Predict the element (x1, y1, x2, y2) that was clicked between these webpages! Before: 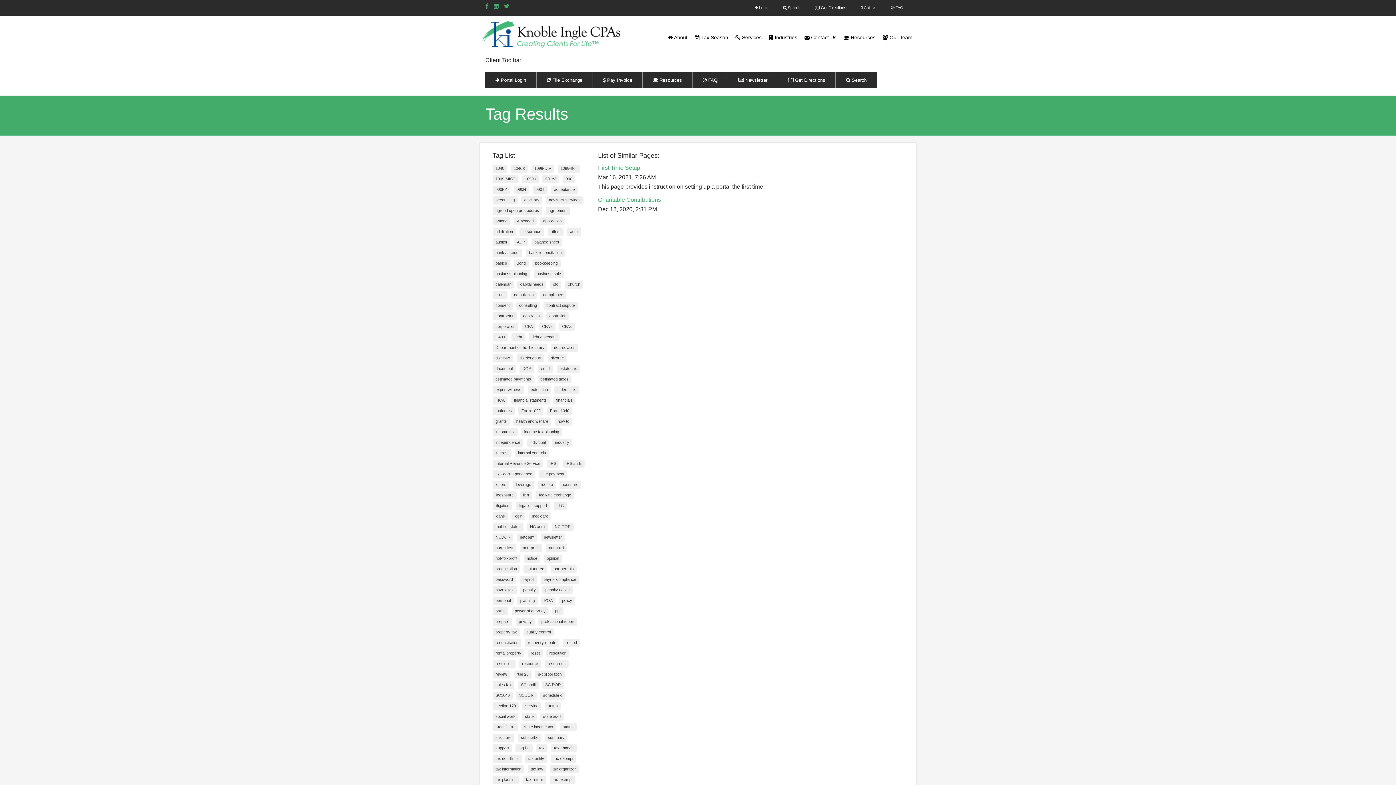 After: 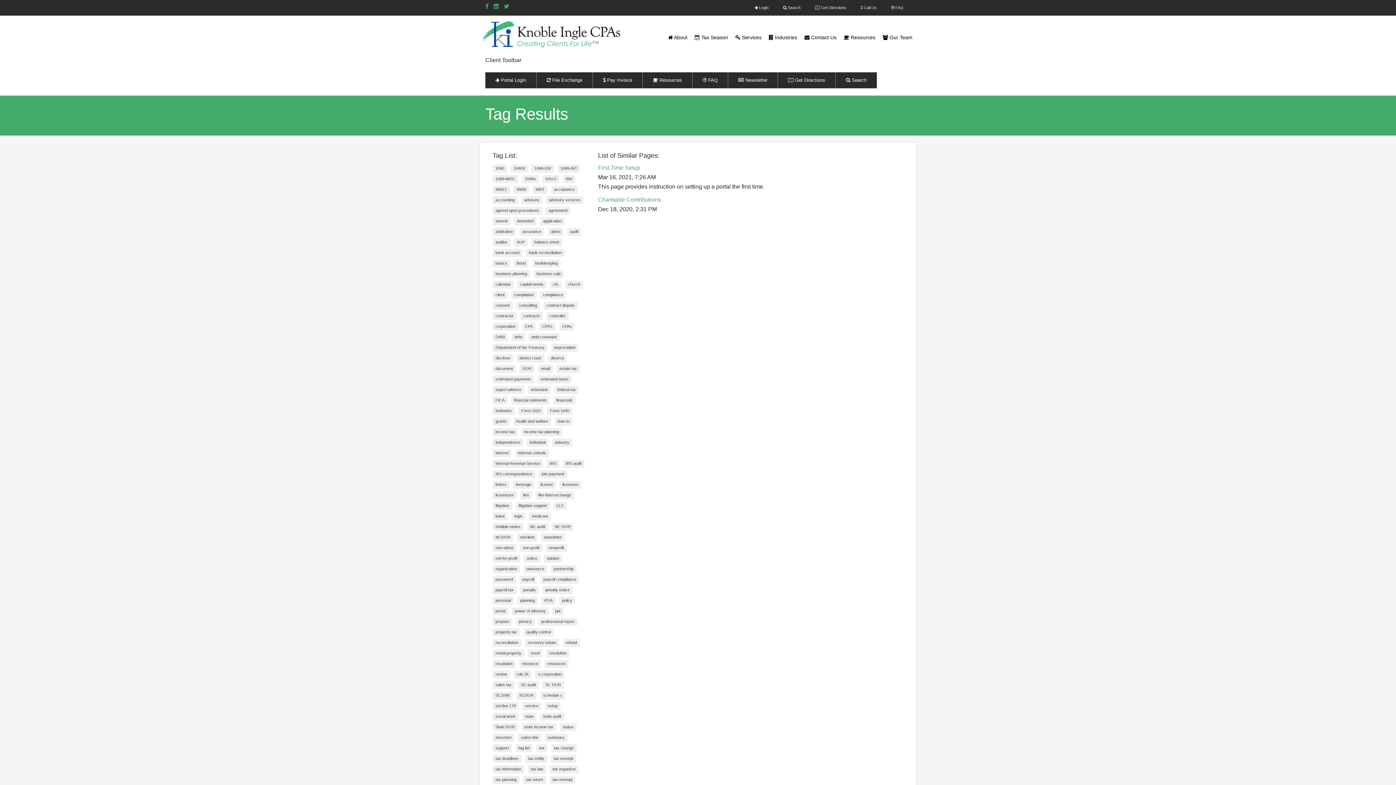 Action: bbox: (544, 660, 570, 666) label: resources 